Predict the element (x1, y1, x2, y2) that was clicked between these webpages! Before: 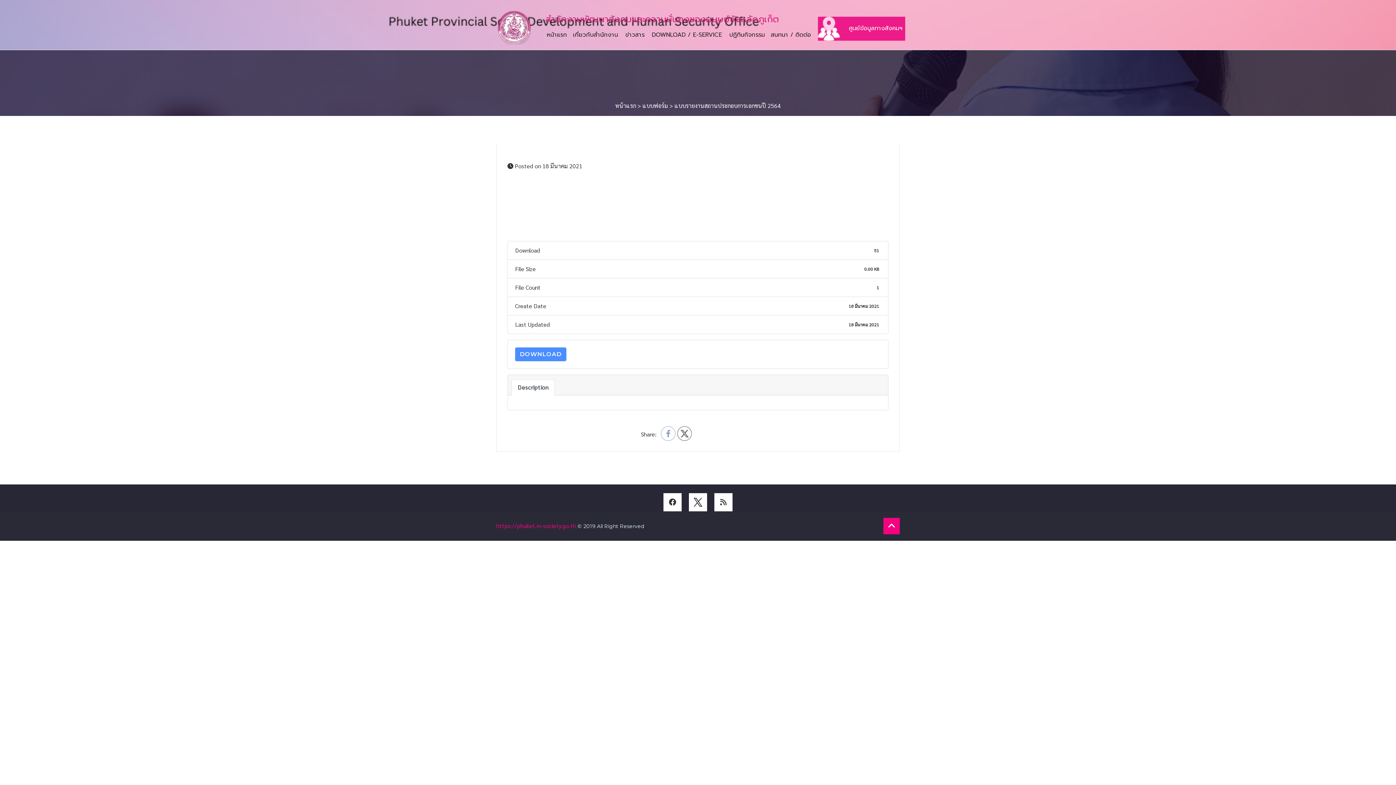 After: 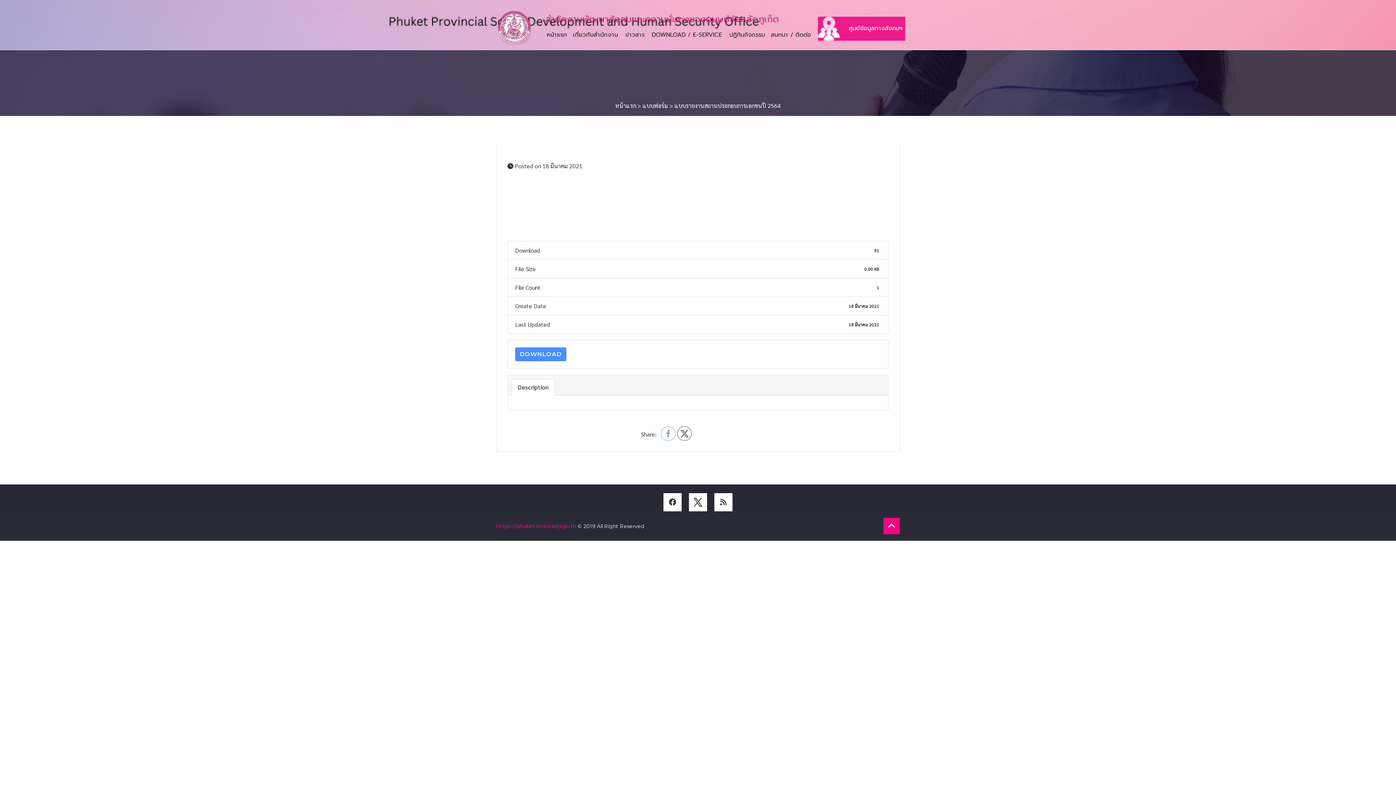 Action: bbox: (672, 412, 697, 422)